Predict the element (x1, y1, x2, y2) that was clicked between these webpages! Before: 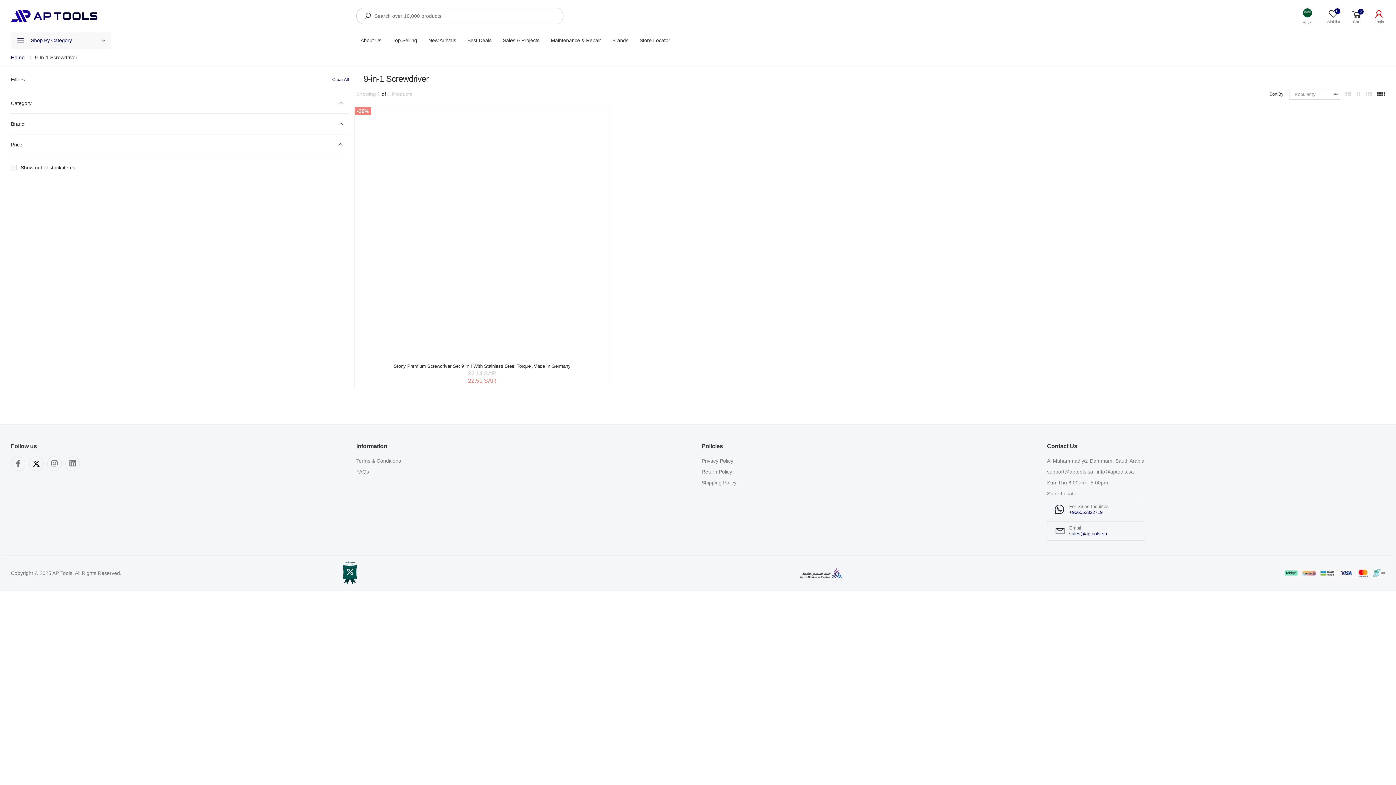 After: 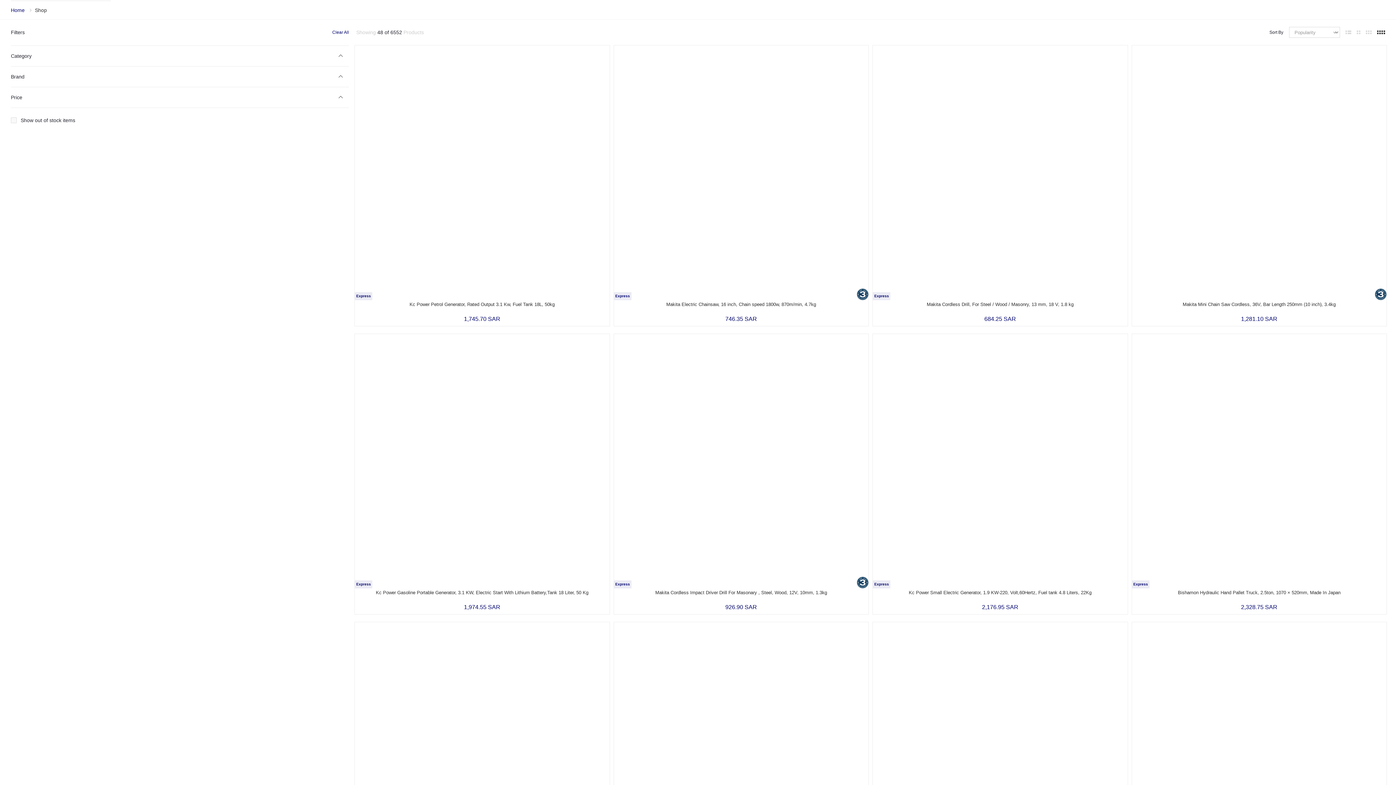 Action: bbox: (360, 7, 374, 24) label: Search over 10,000 products